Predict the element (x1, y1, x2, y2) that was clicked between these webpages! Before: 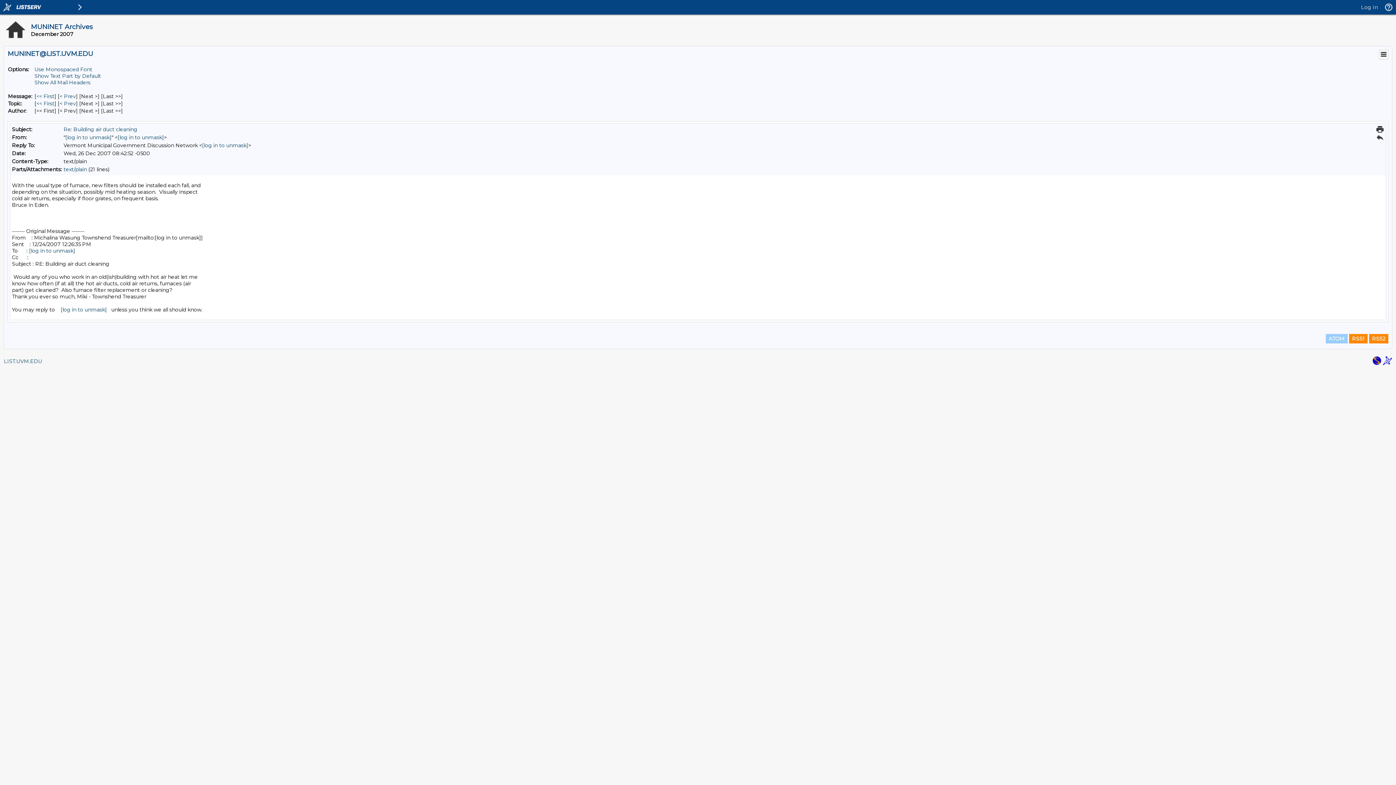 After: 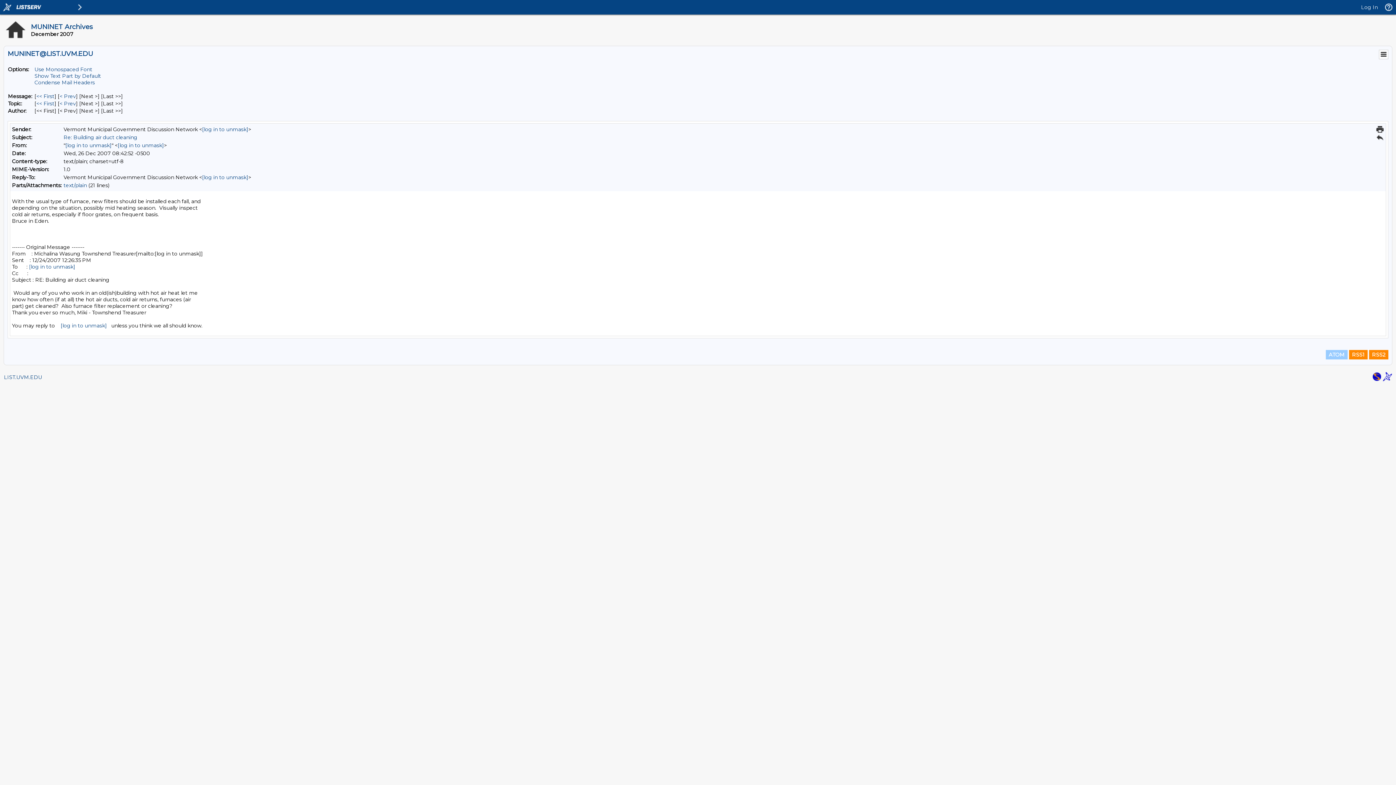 Action: label: Show All Mail Headers bbox: (34, 79, 90, 85)